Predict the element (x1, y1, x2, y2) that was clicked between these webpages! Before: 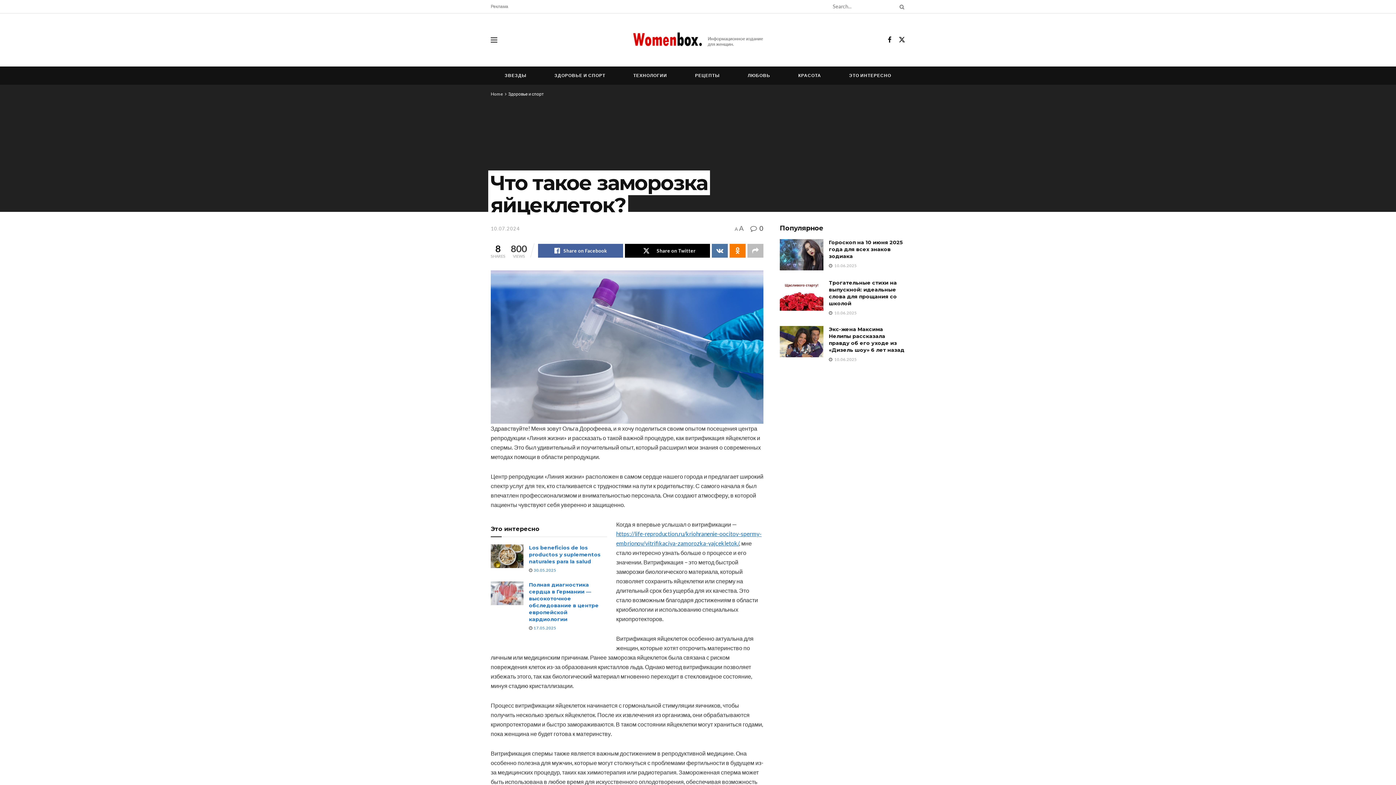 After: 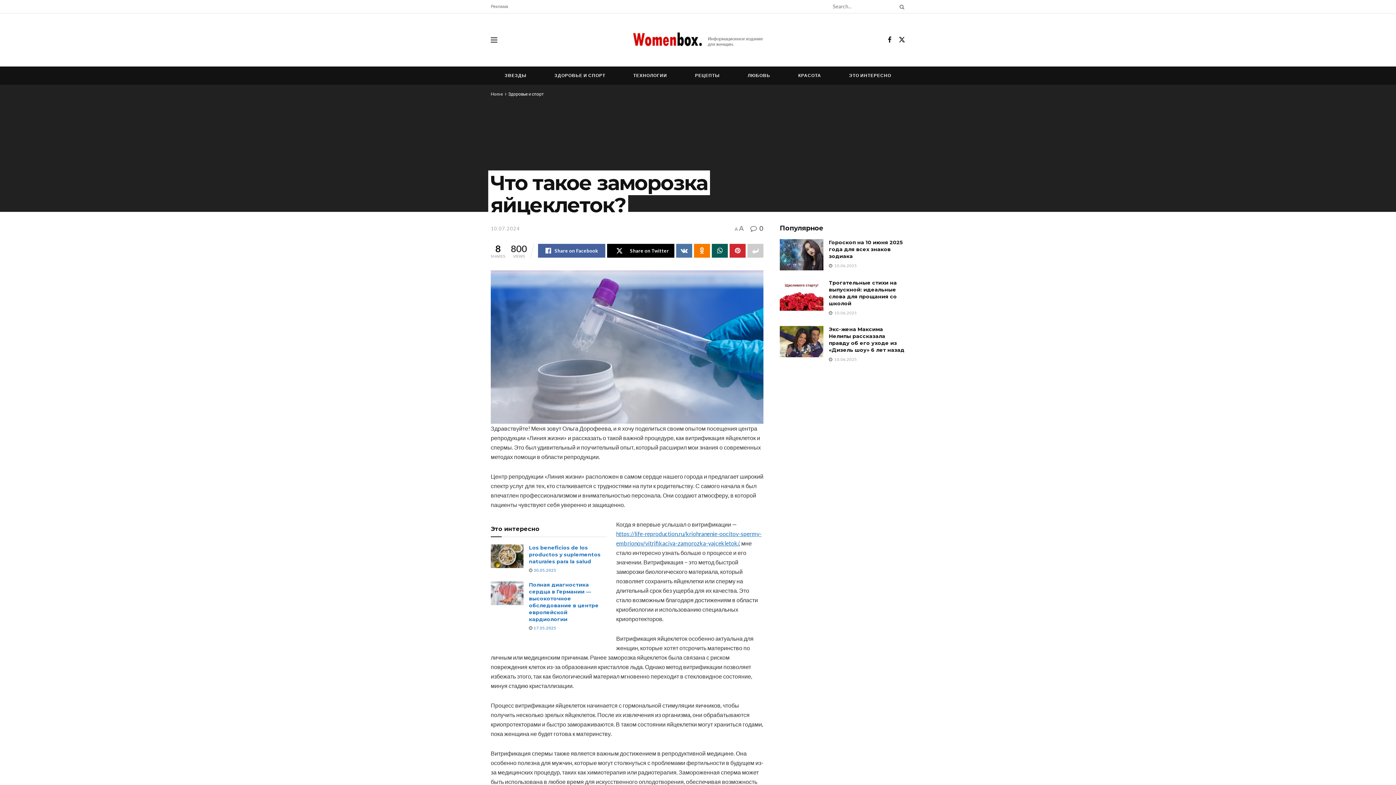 Action: bbox: (747, 244, 763, 257) label: Share on another social media platform